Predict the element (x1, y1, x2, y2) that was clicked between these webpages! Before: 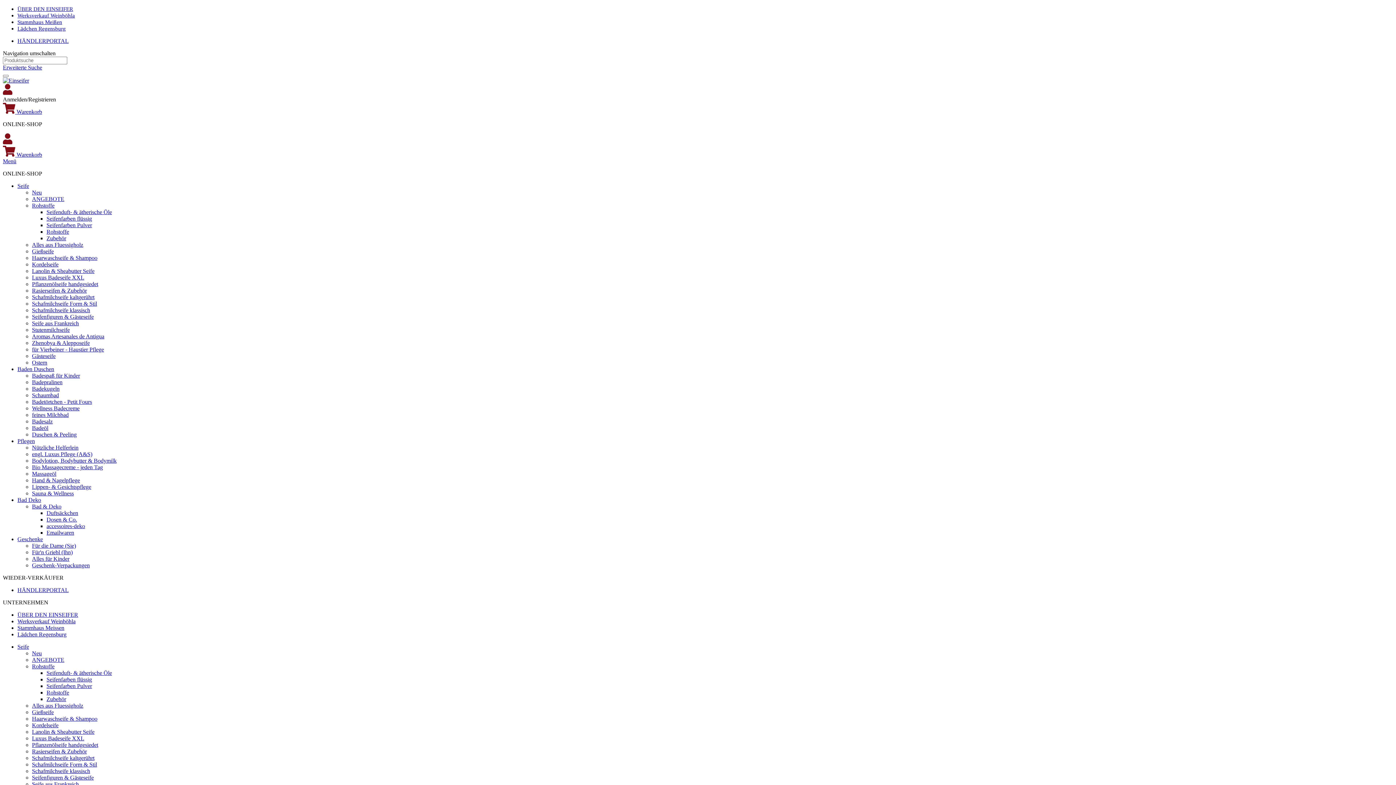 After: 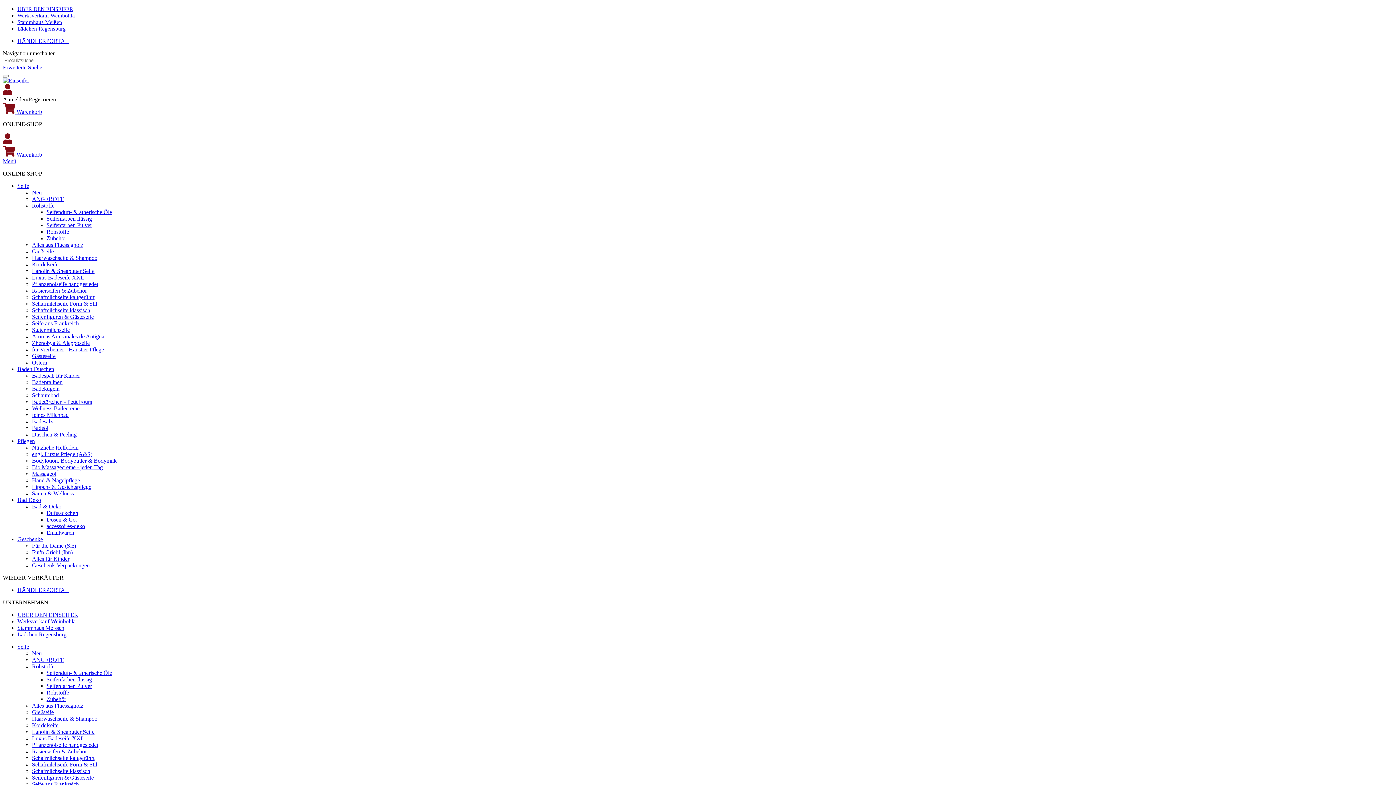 Action: label:  Warenkorb bbox: (2, 108, 42, 114)